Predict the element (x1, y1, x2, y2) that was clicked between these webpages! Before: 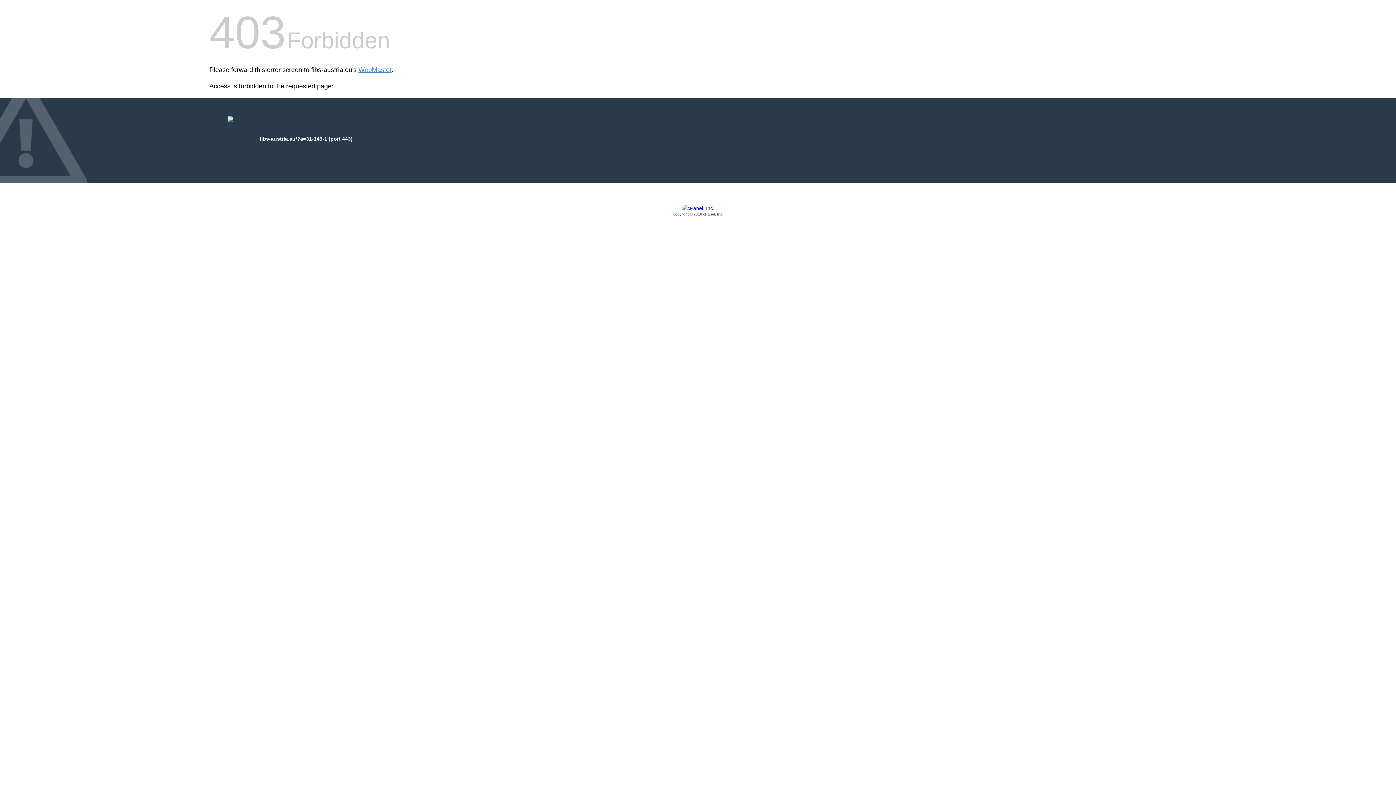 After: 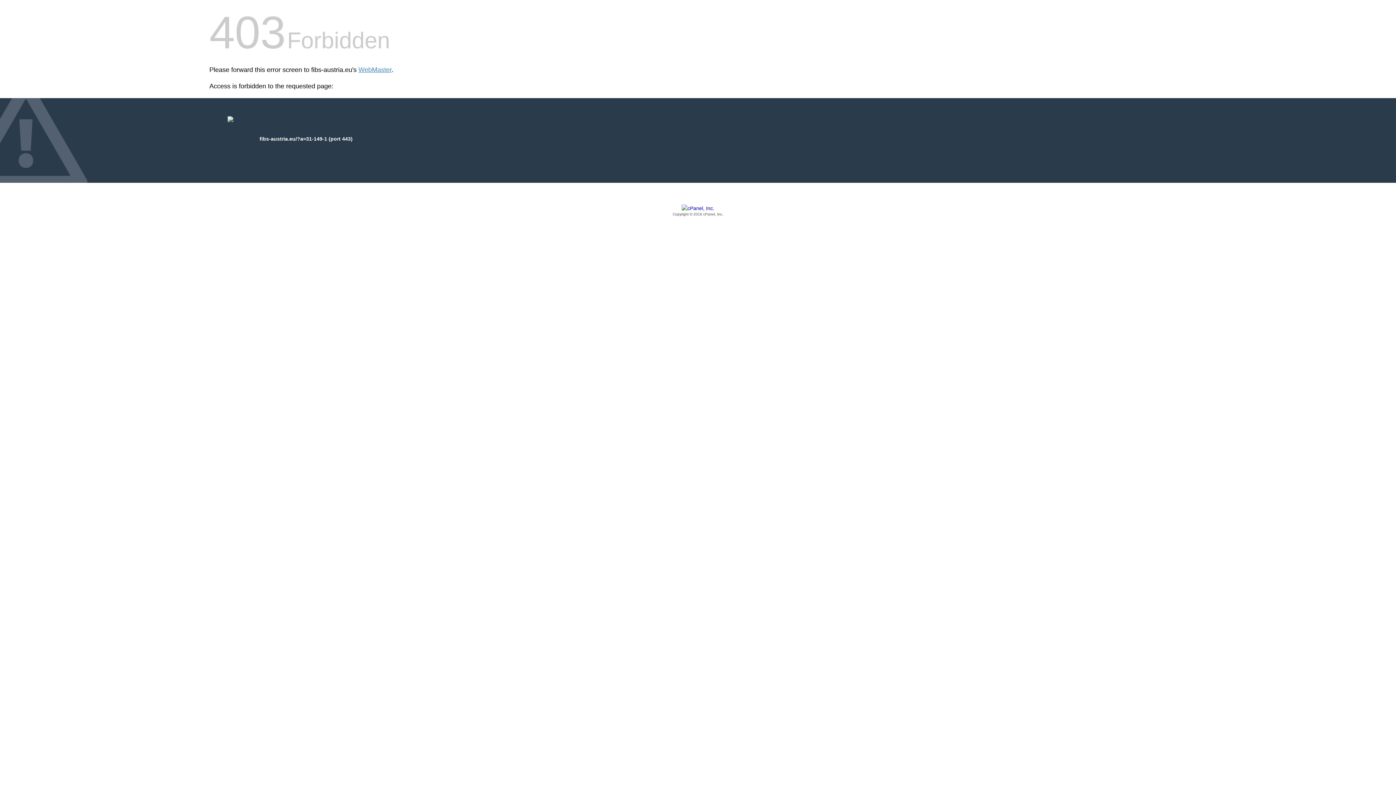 Action: label: Copyright © 2016 cPanel, Inc. bbox: (209, 205, 1186, 217)